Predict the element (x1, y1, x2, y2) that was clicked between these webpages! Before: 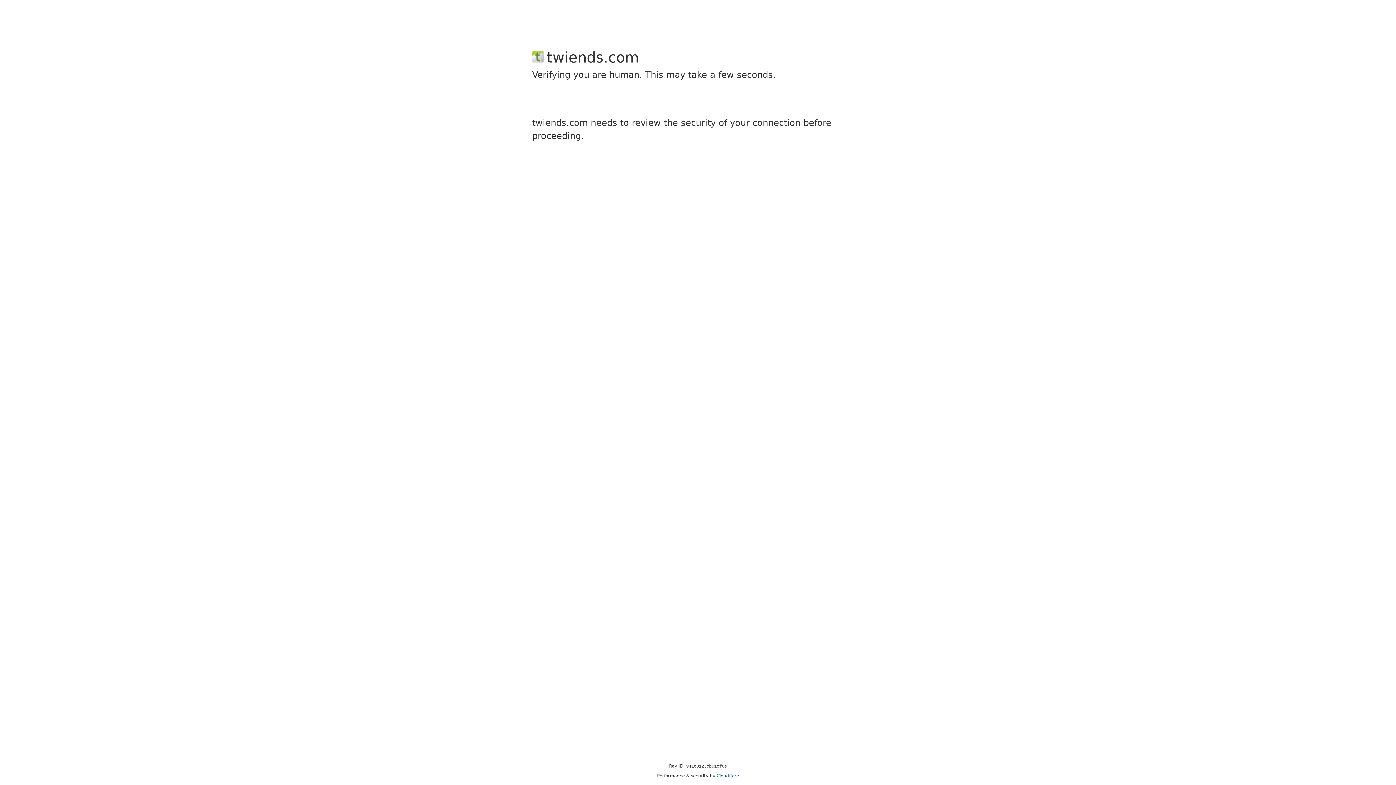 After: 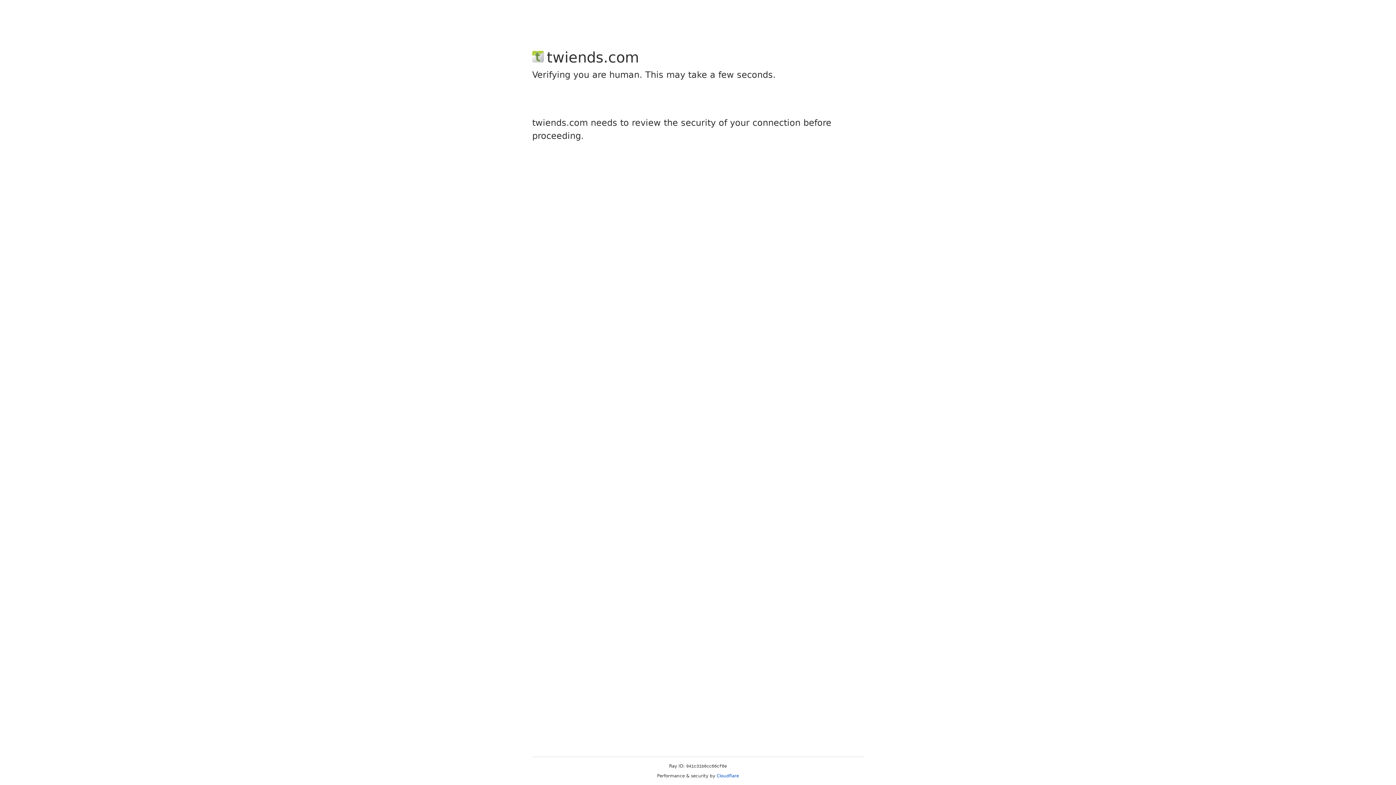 Action: bbox: (716, 773, 739, 778) label: Cloudflare